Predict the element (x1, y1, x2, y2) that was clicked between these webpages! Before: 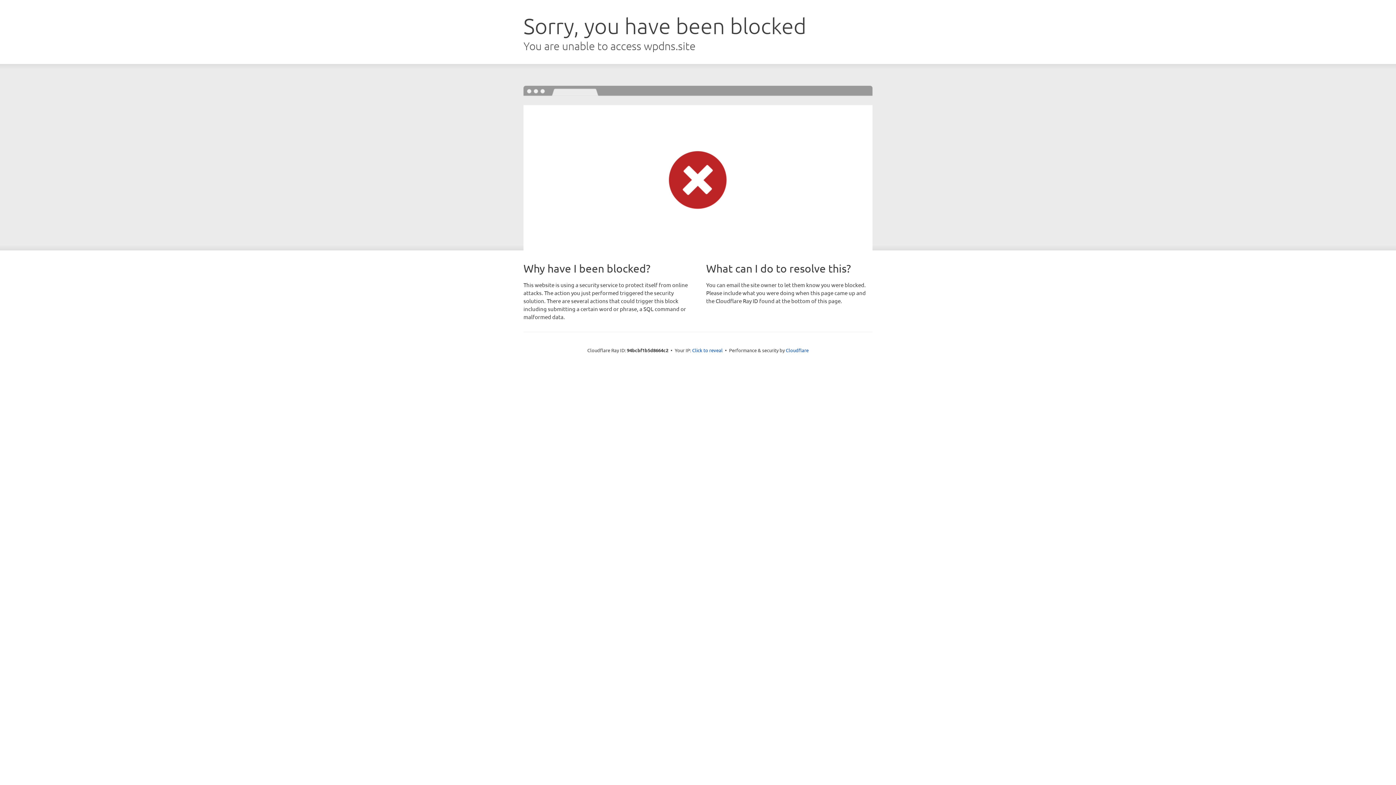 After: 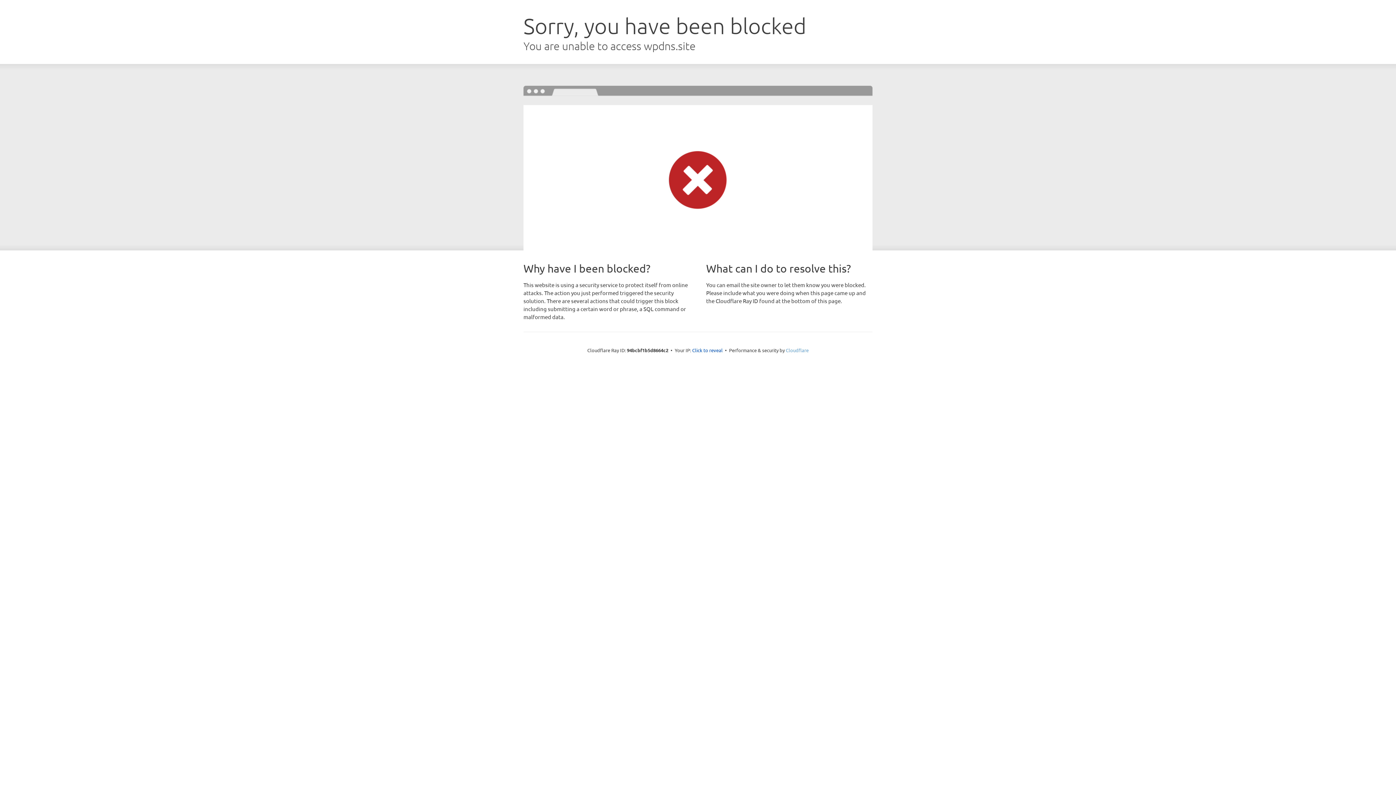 Action: label: Cloudflare bbox: (786, 347, 808, 353)